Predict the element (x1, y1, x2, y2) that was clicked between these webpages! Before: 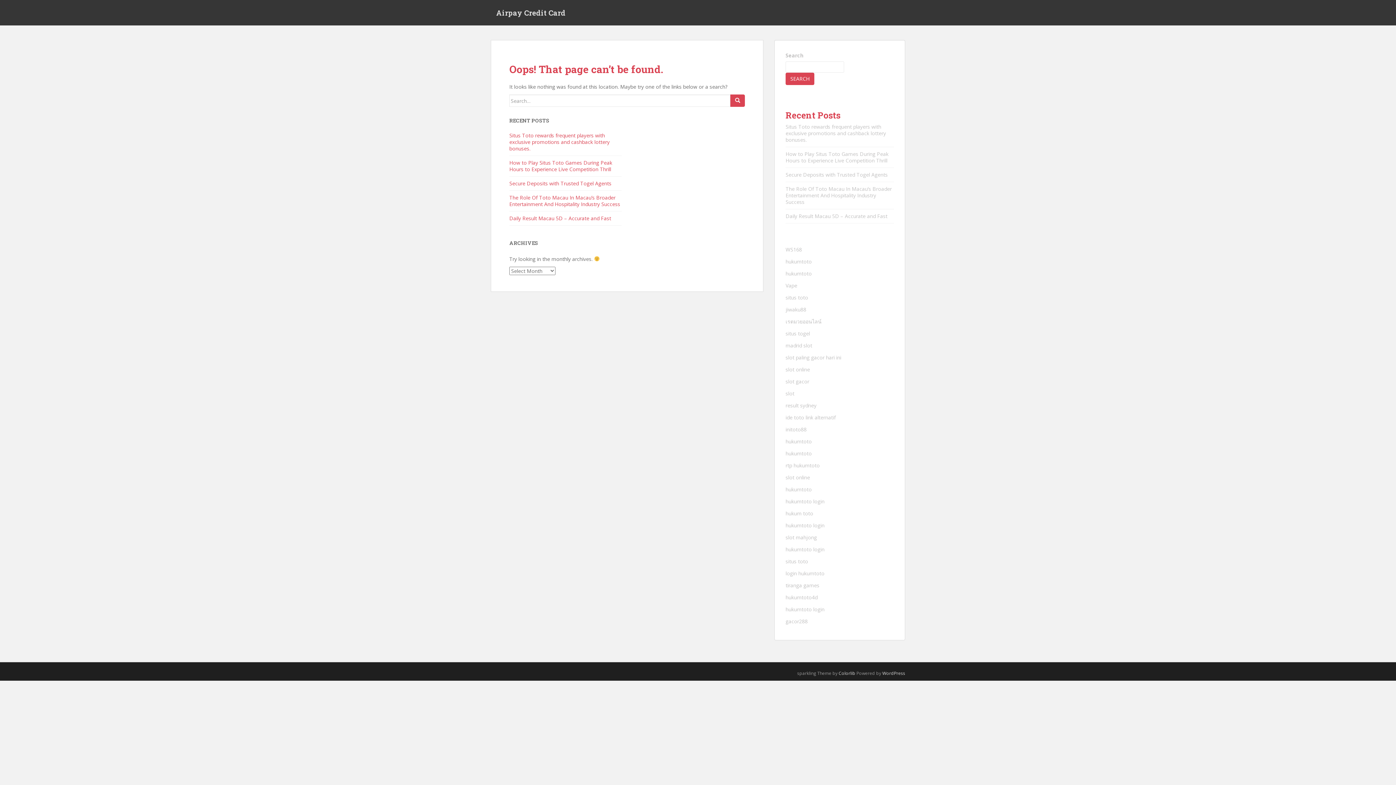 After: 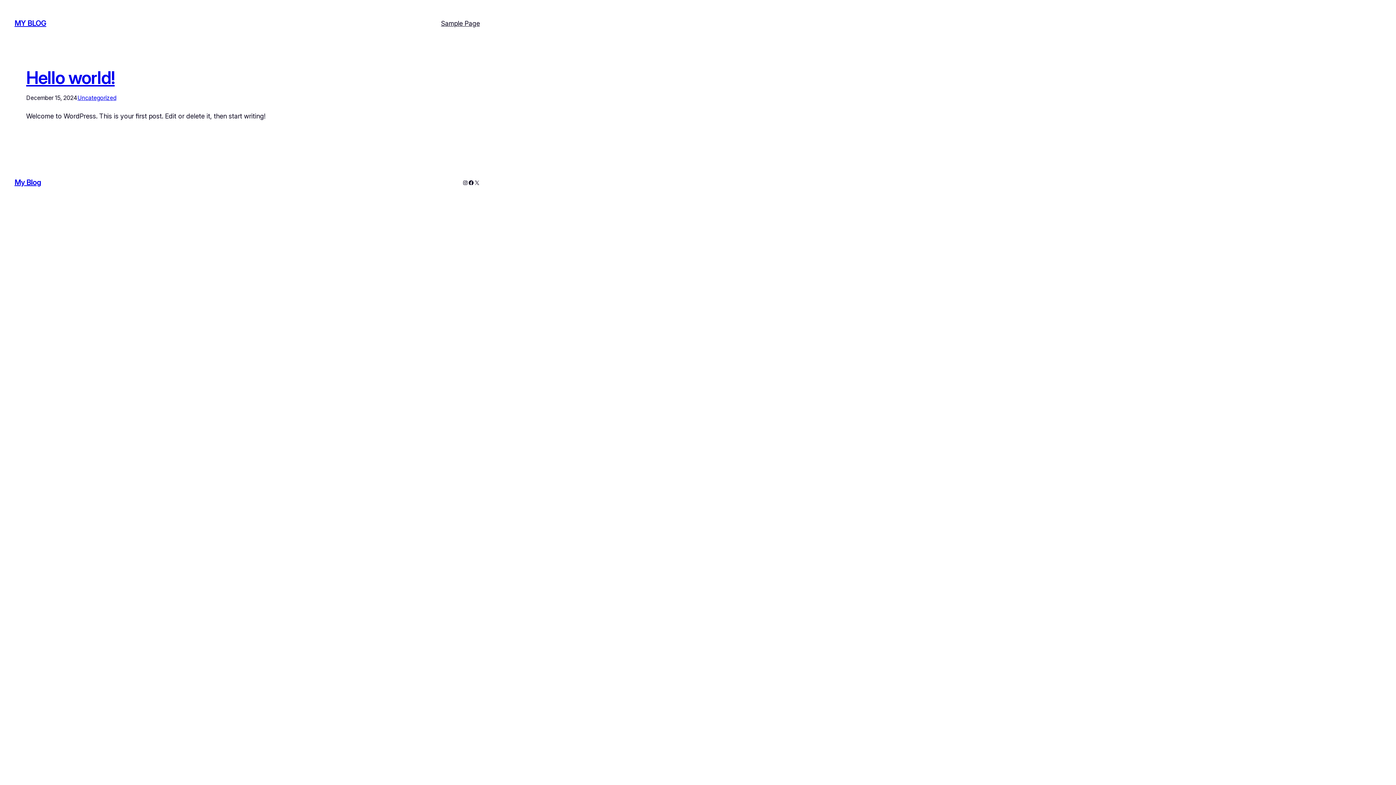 Action: bbox: (785, 498, 824, 505) label: hukumtoto login